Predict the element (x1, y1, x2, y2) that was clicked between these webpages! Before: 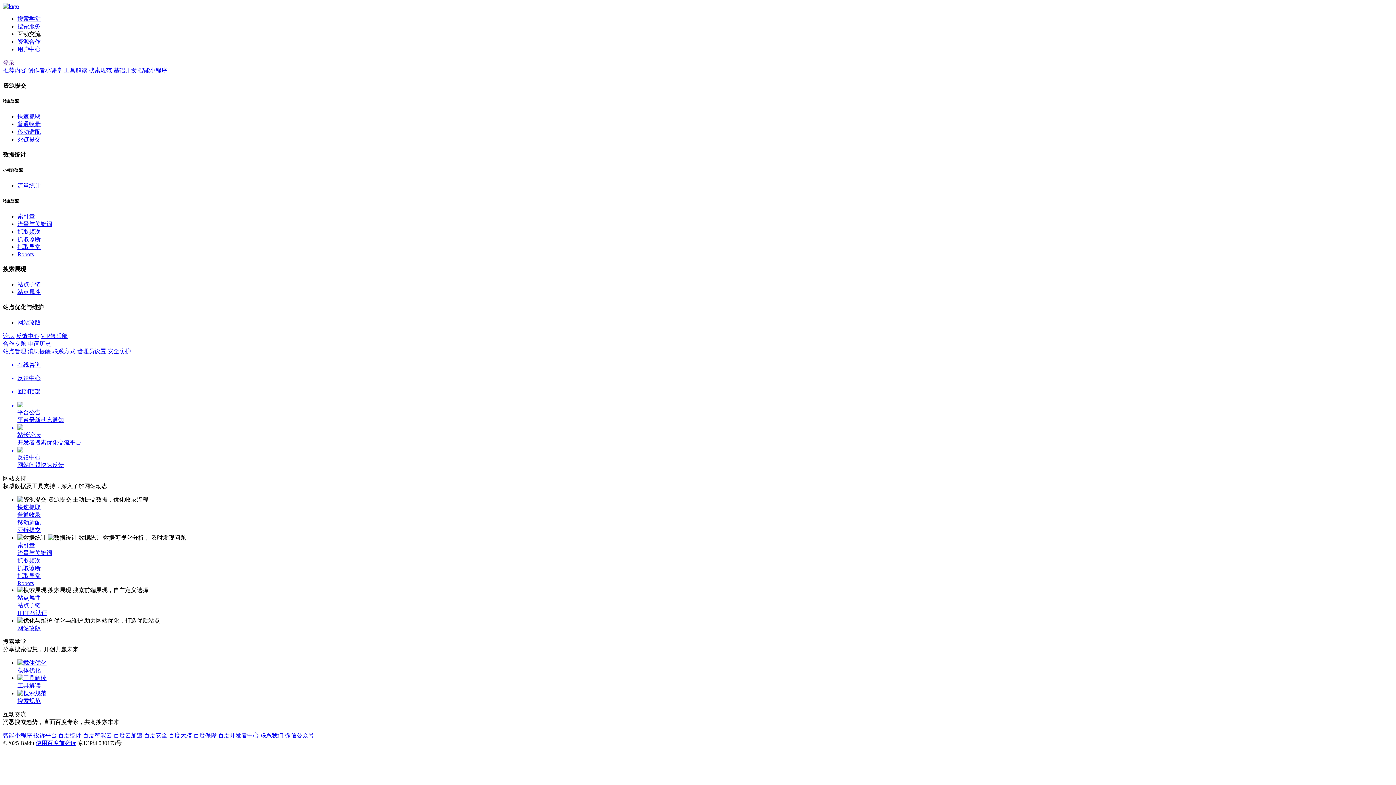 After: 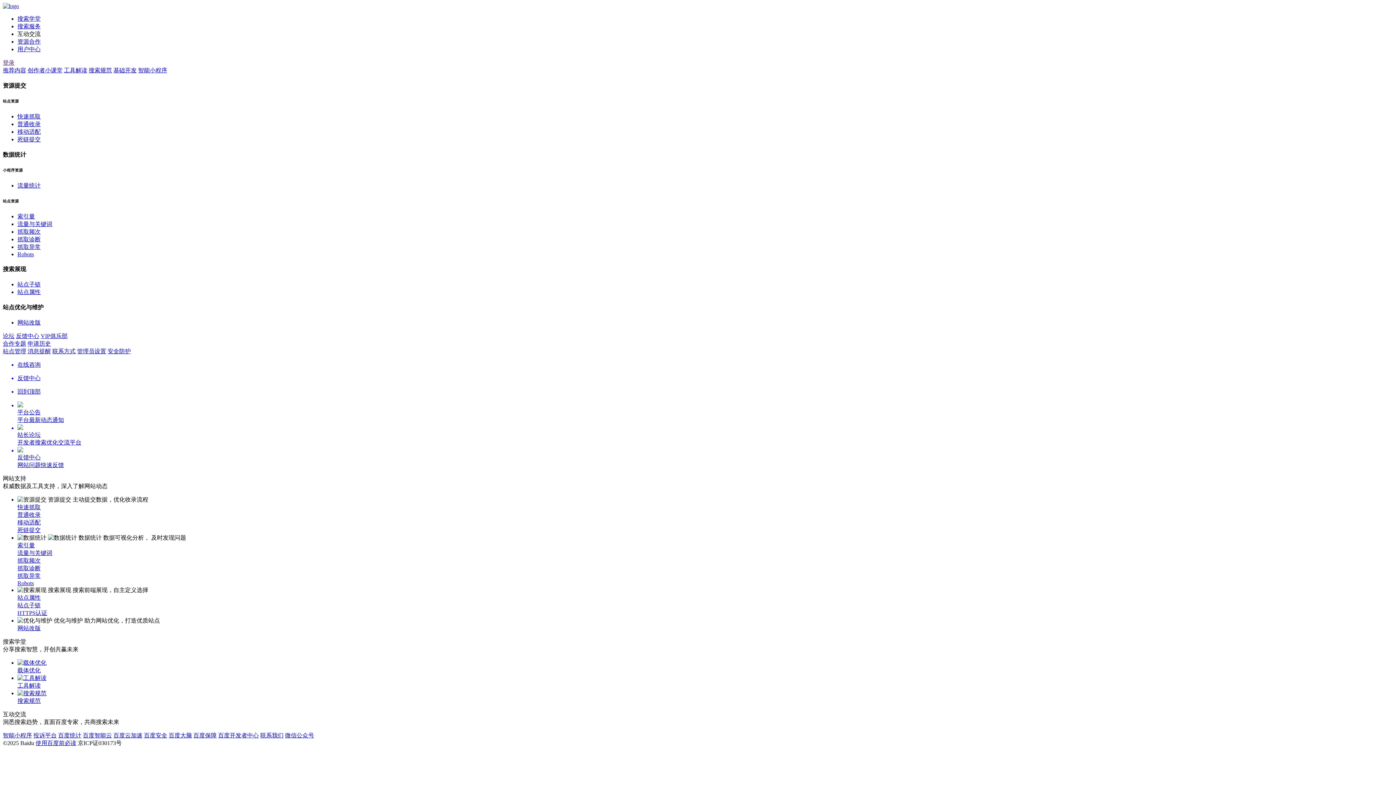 Action: bbox: (285, 732, 314, 739) label: 微信公众号